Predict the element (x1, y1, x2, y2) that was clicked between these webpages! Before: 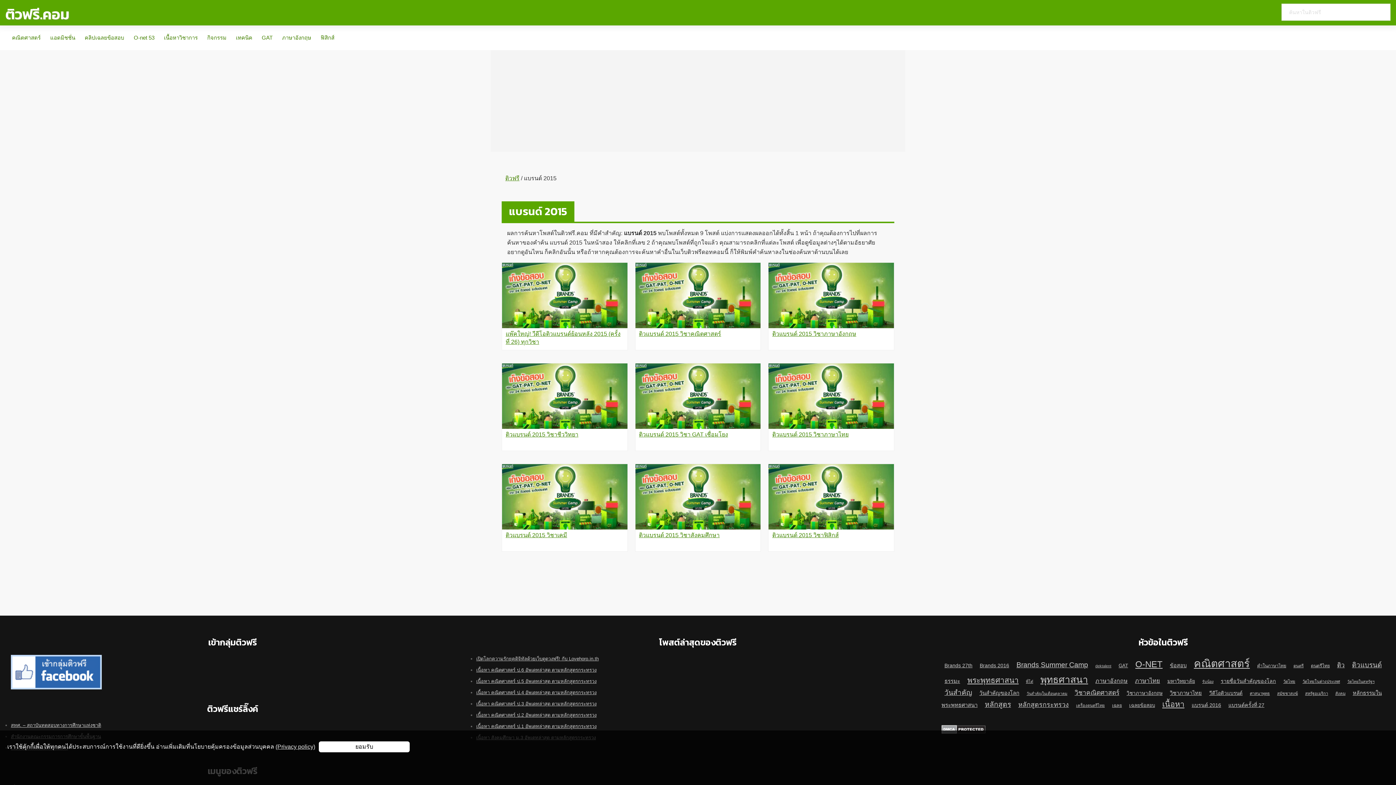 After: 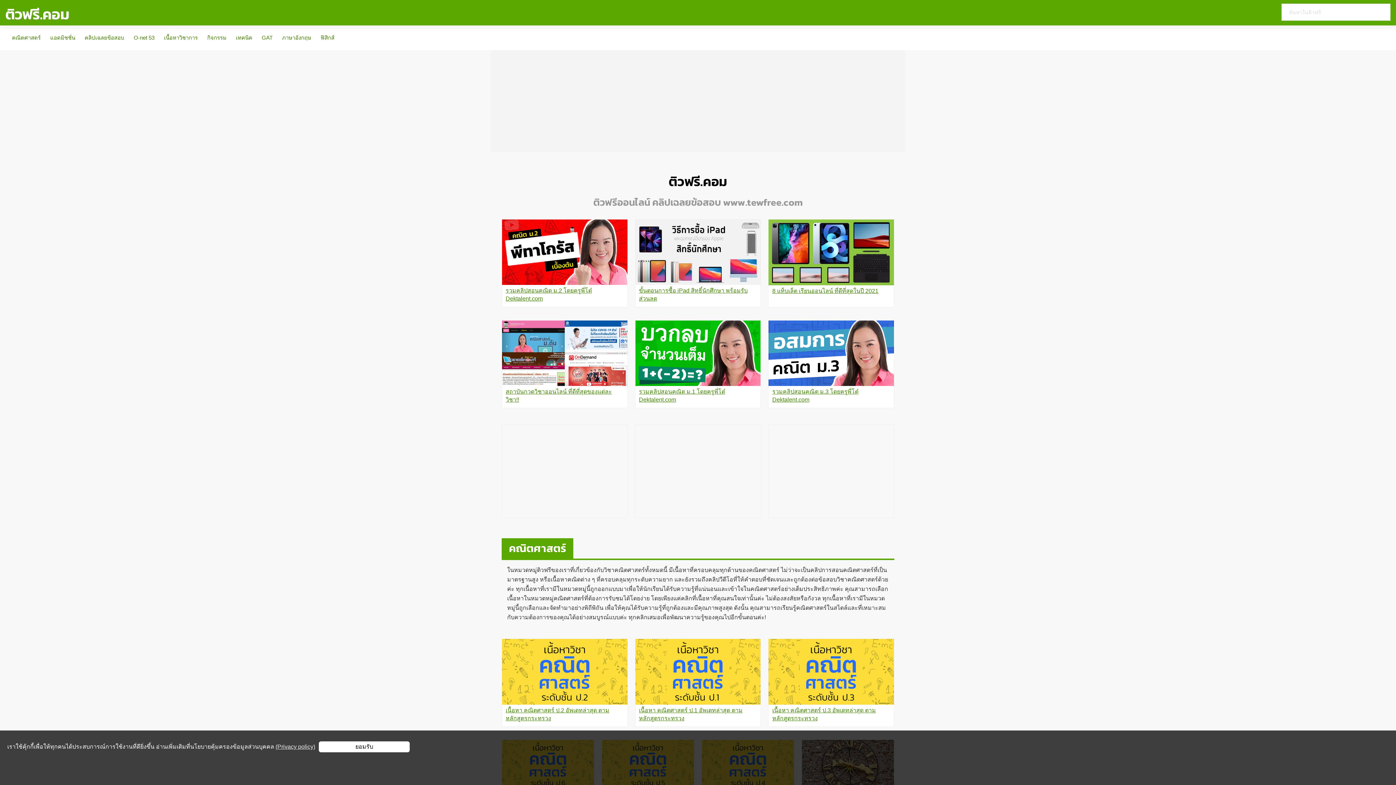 Action: bbox: (505, 175, 519, 181) label: ติวฟรี